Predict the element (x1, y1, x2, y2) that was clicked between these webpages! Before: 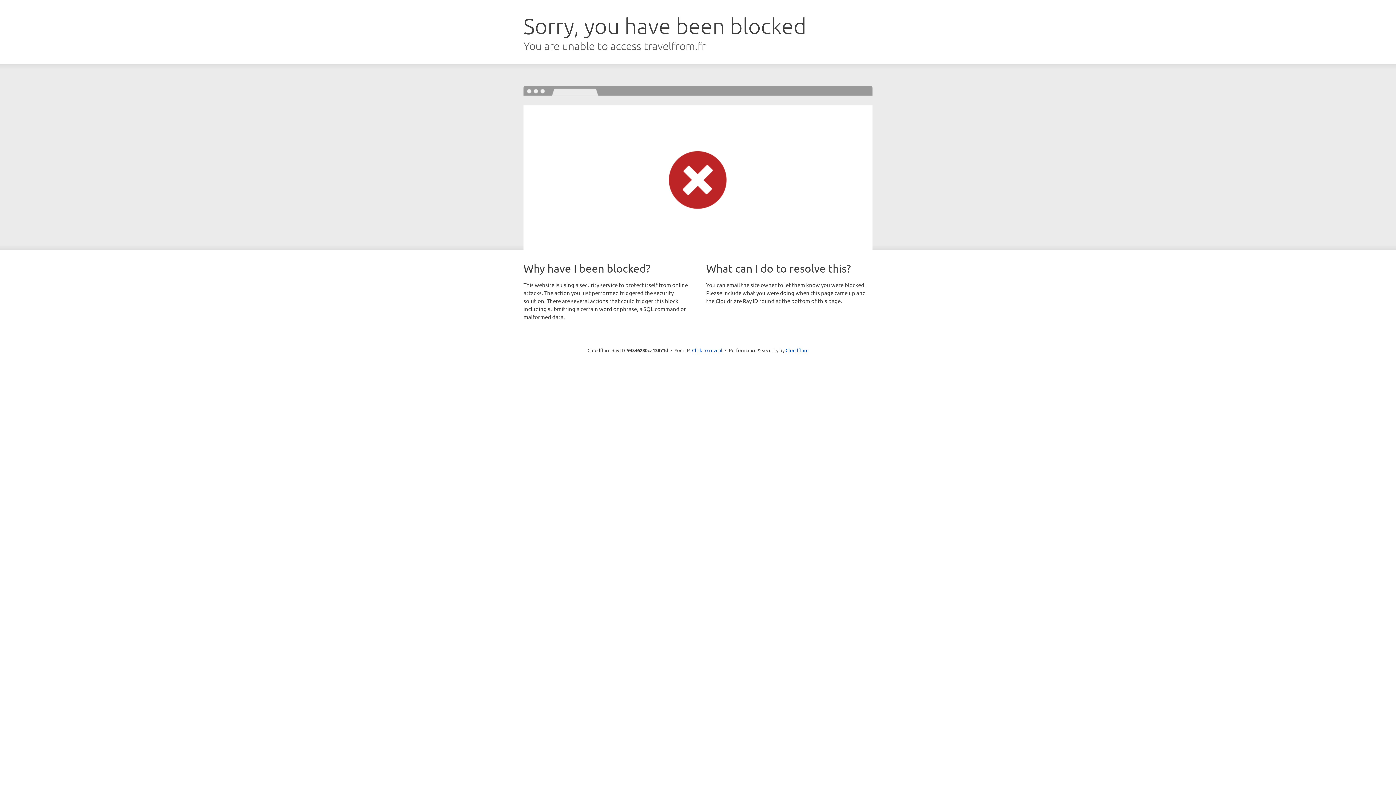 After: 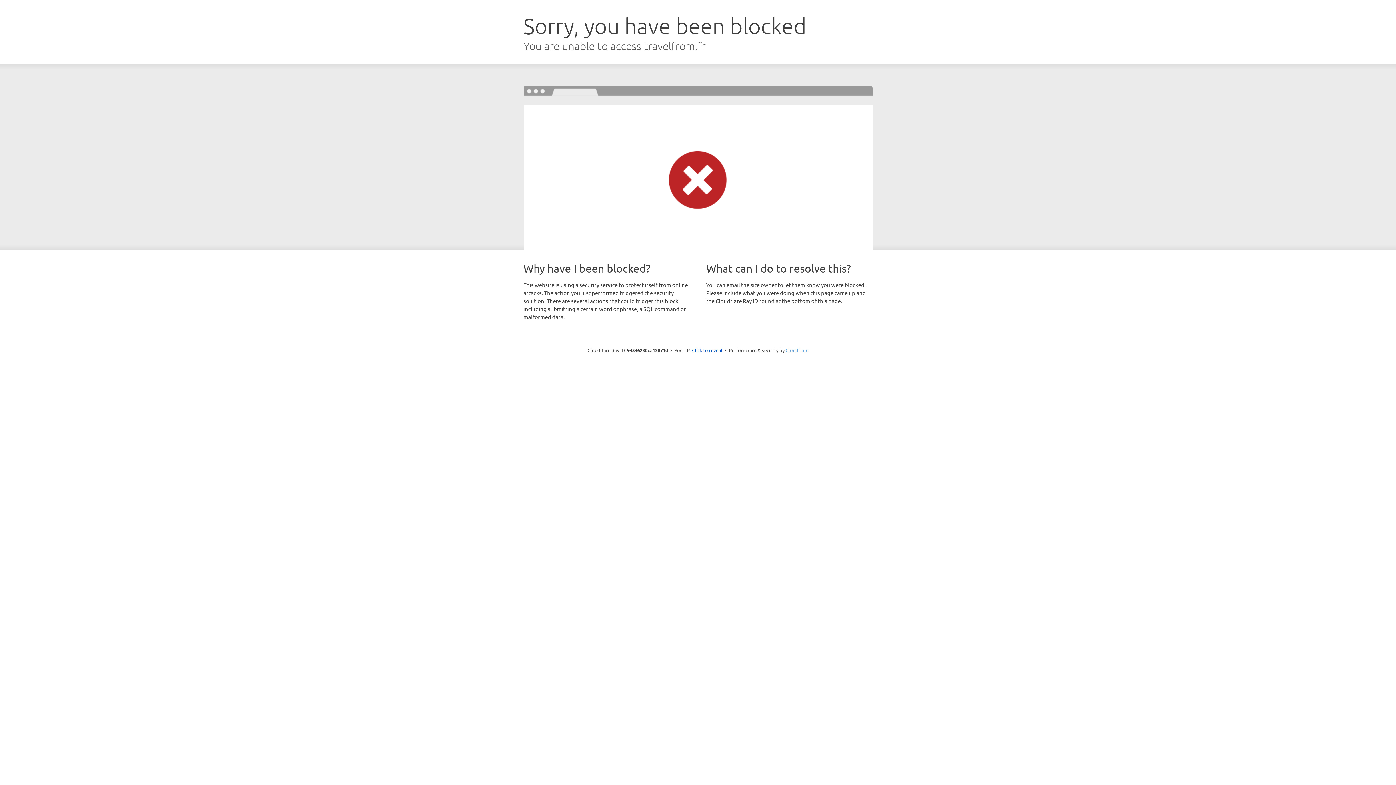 Action: bbox: (785, 347, 808, 353) label: Cloudflare